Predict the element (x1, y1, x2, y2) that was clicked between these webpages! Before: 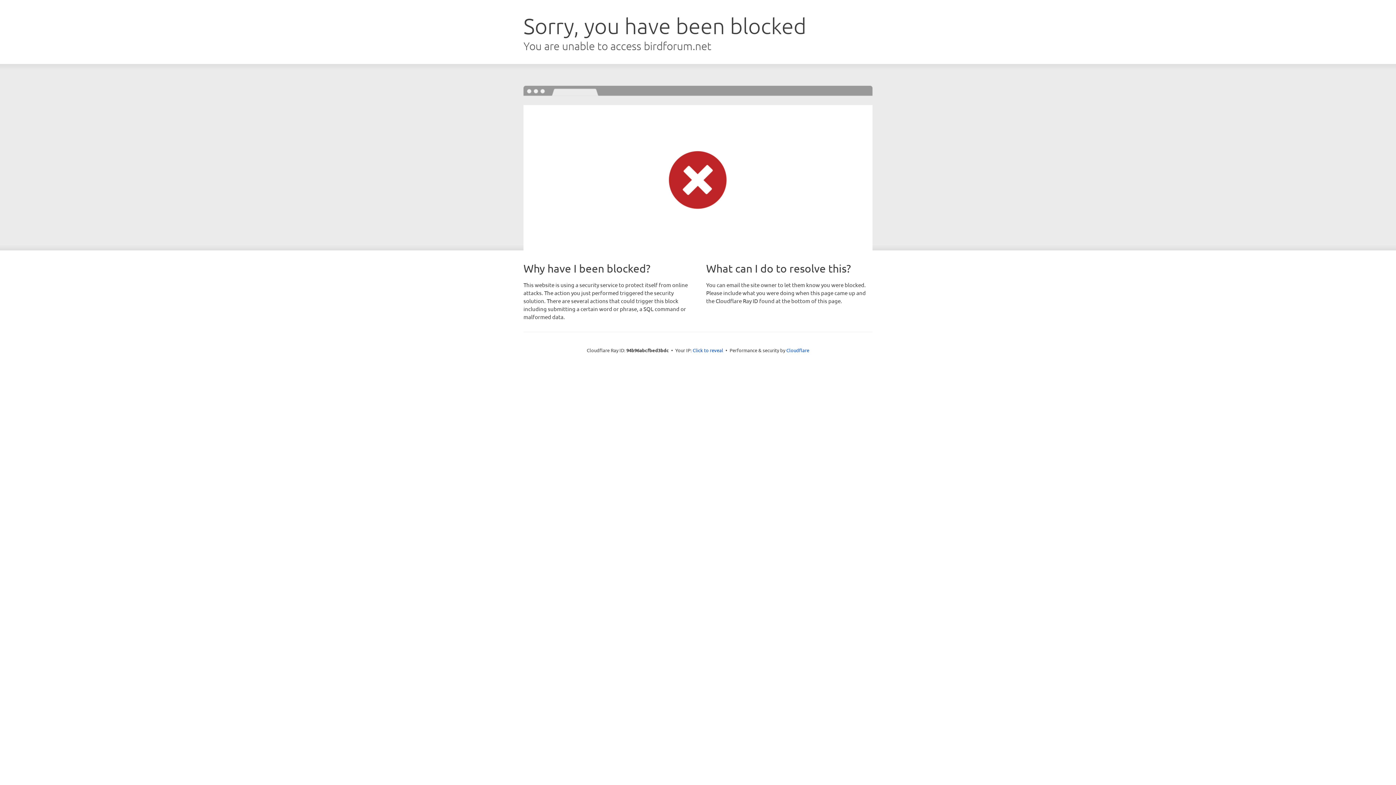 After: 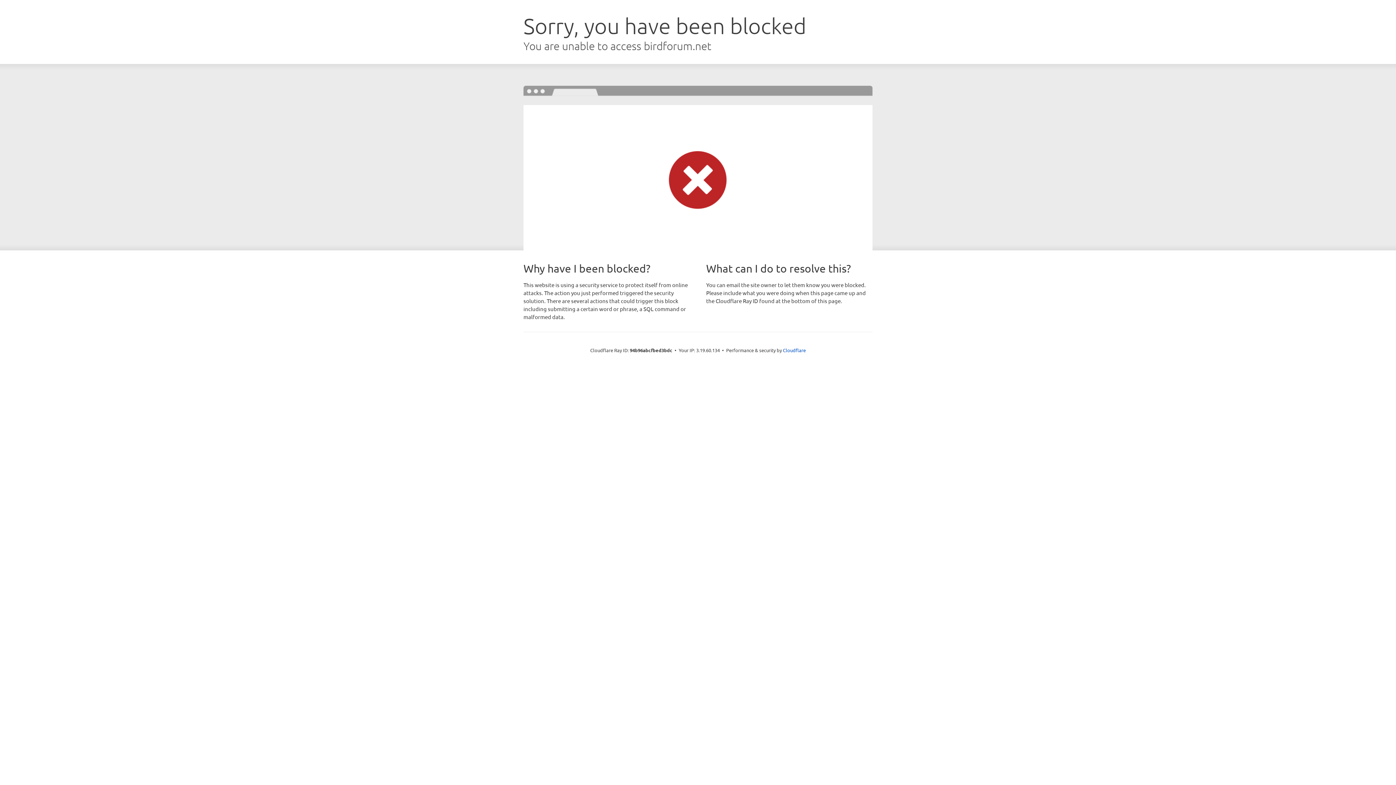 Action: bbox: (692, 346, 723, 353) label: Click to reveal